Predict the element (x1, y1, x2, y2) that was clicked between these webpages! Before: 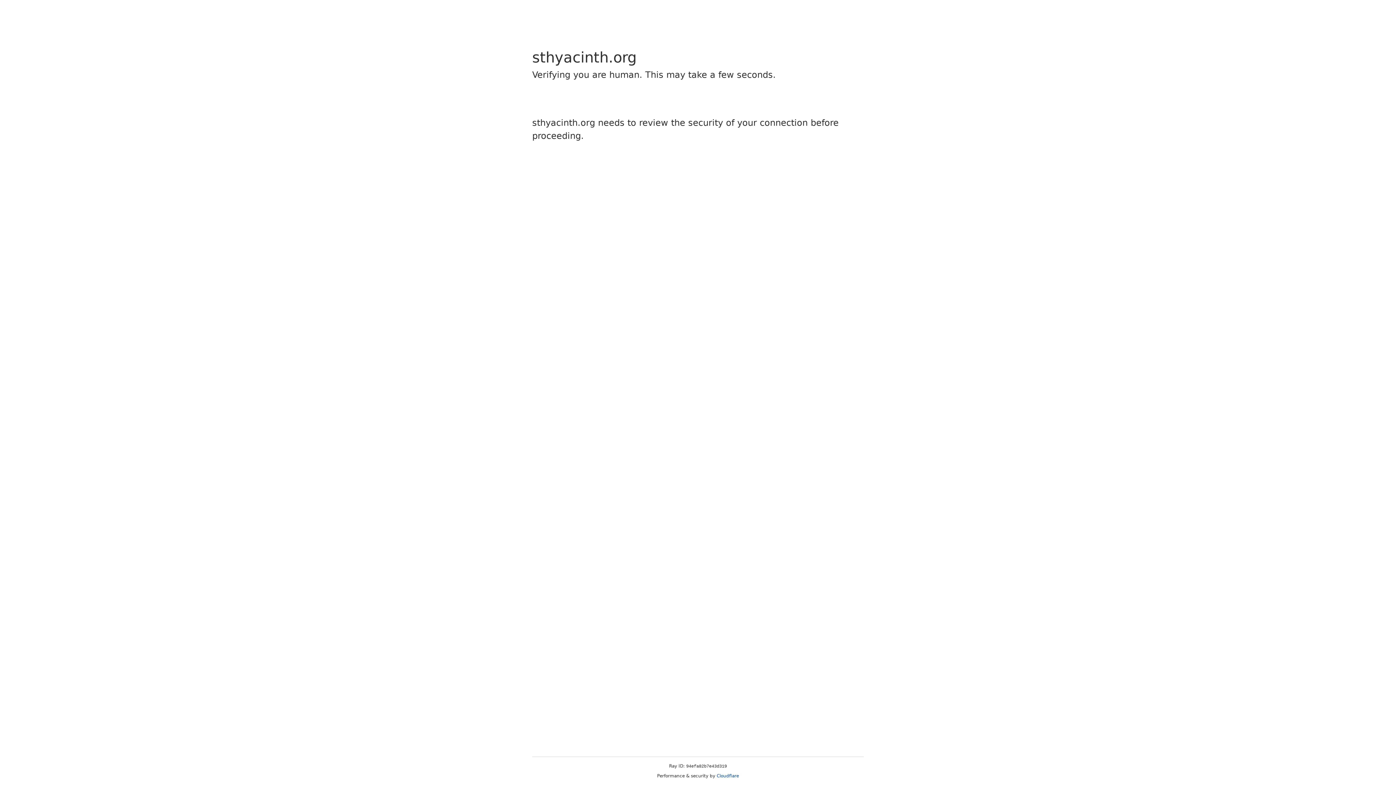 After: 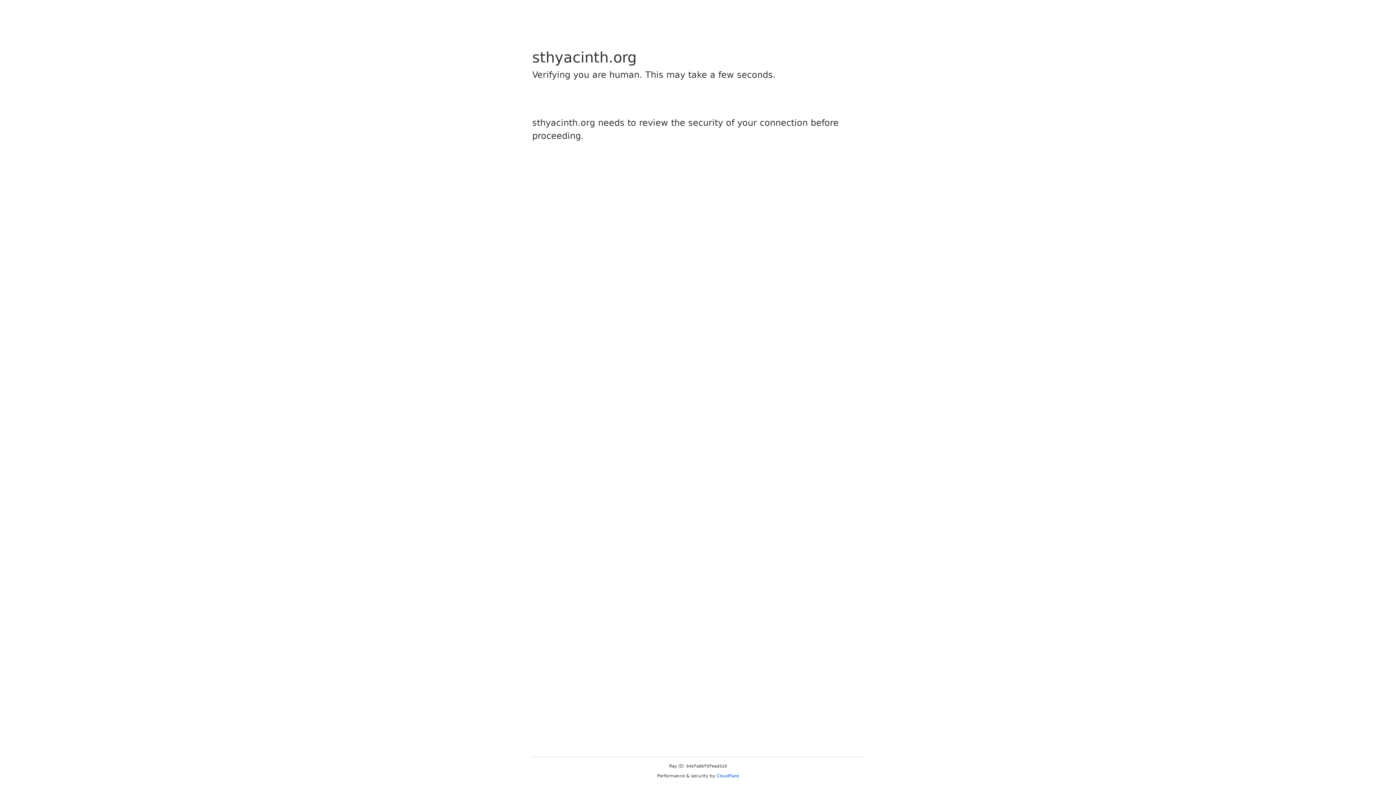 Action: label: Cloudflare bbox: (716, 773, 739, 778)